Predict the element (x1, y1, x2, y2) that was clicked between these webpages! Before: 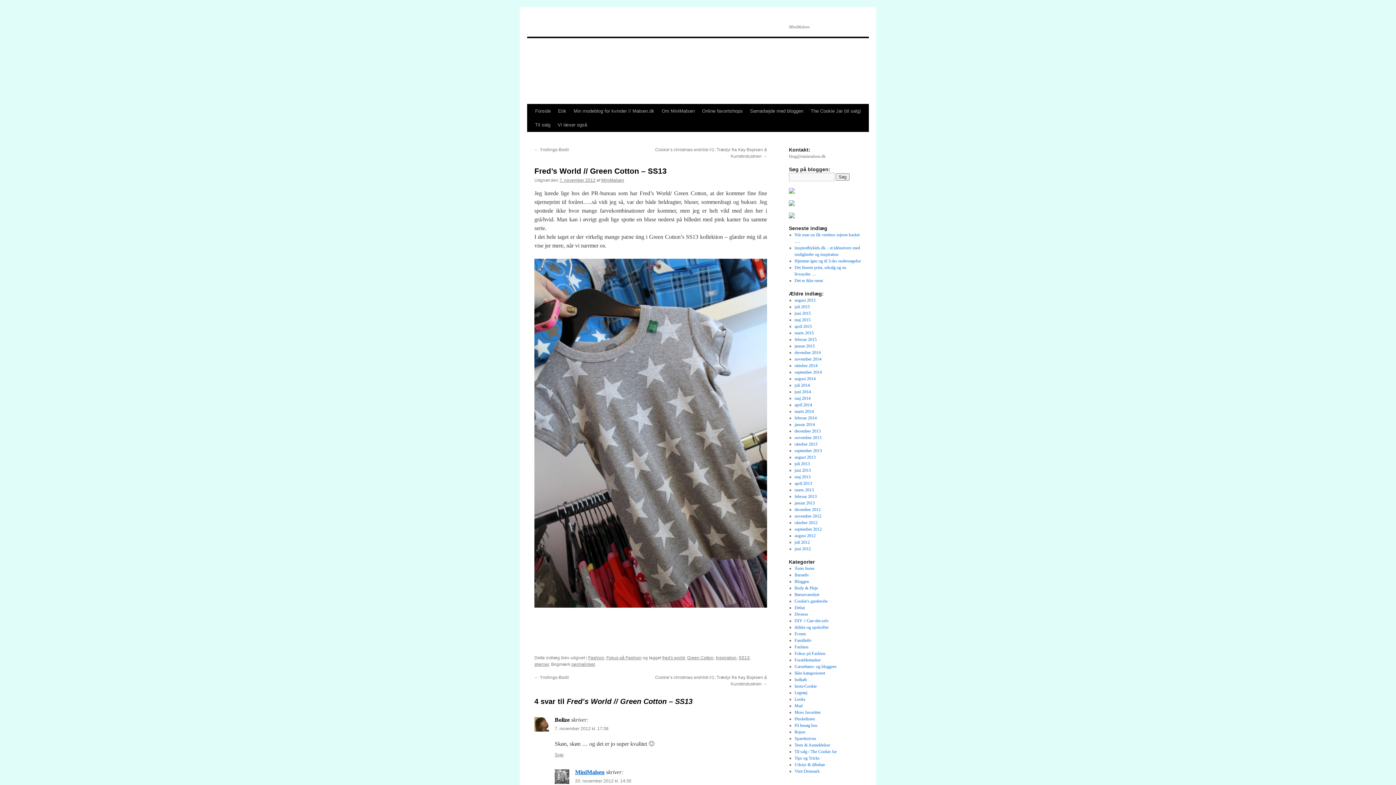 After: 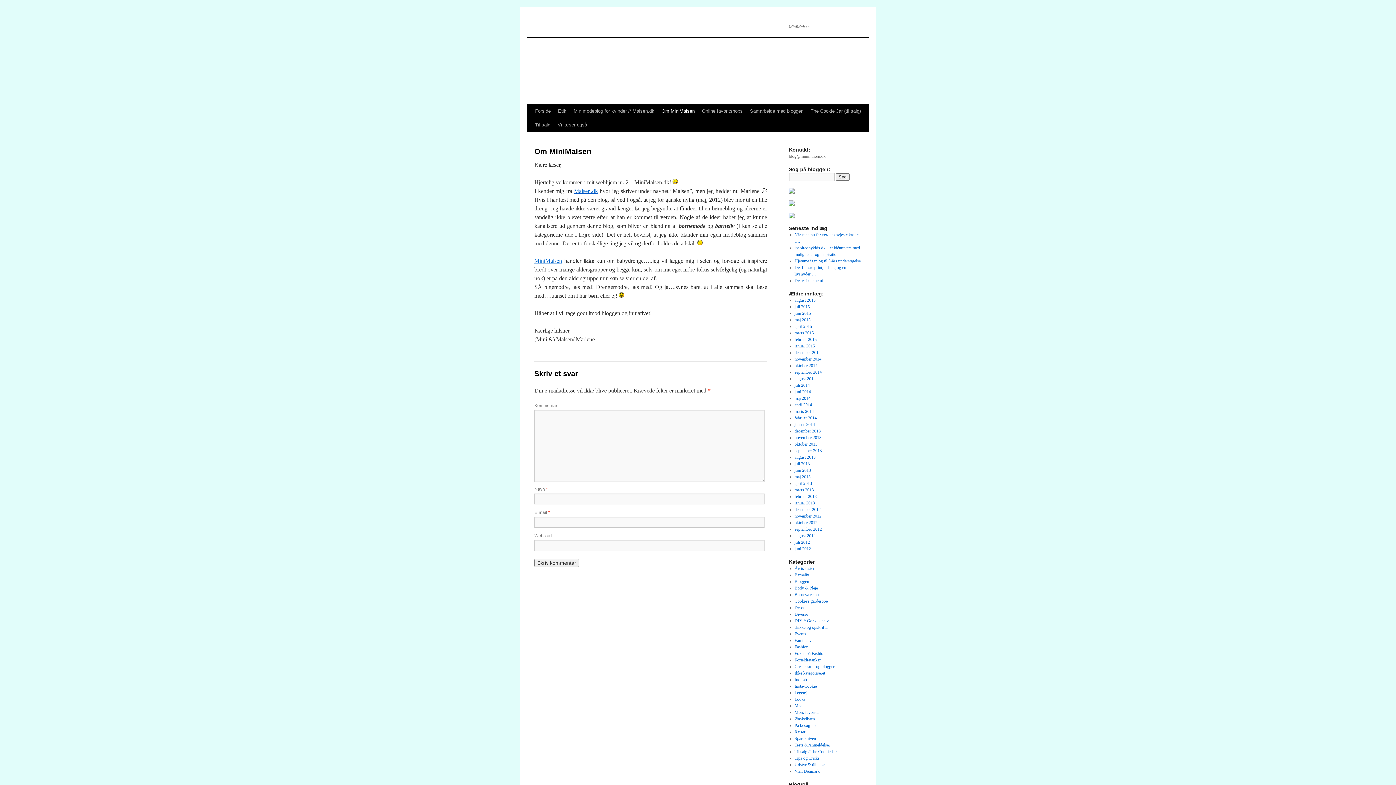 Action: label: Om MiniMalsen bbox: (658, 104, 698, 118)